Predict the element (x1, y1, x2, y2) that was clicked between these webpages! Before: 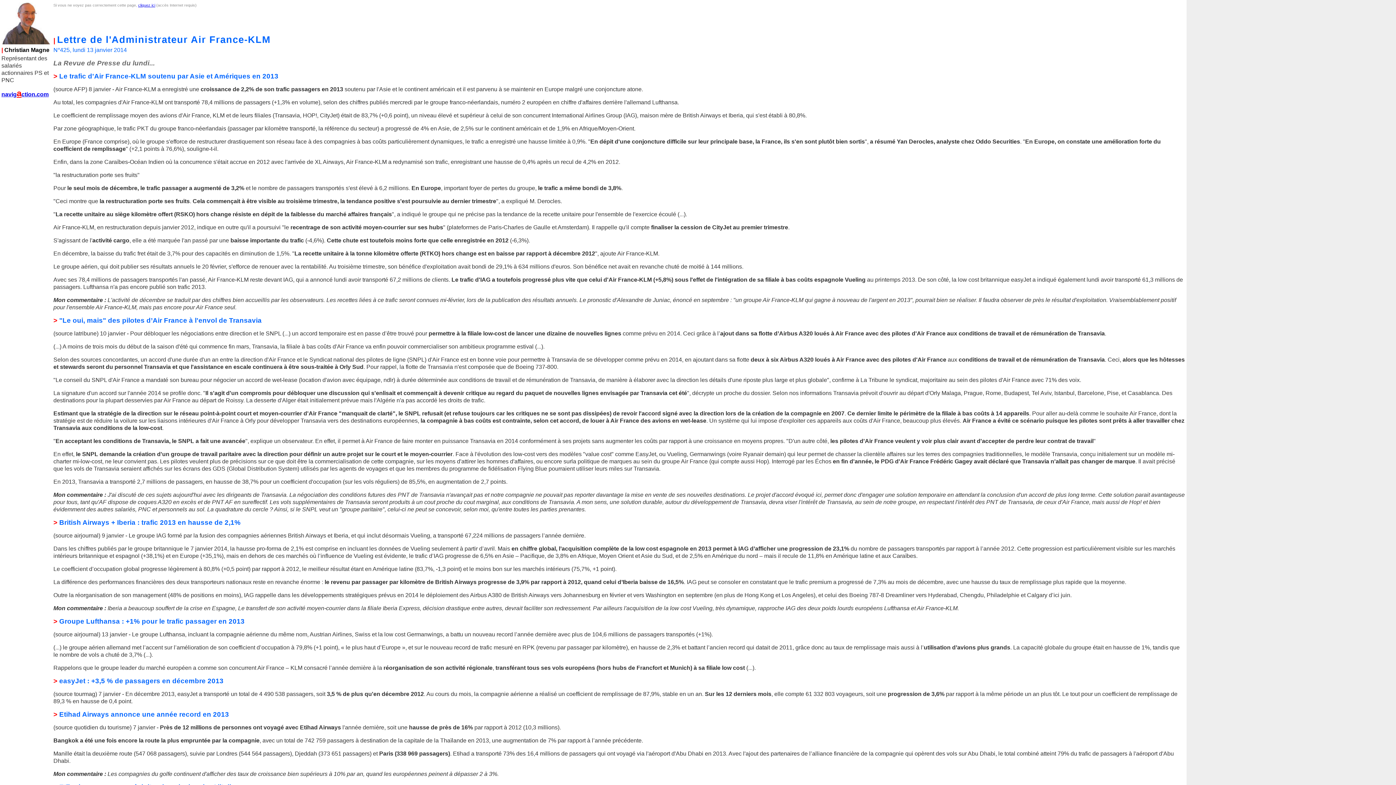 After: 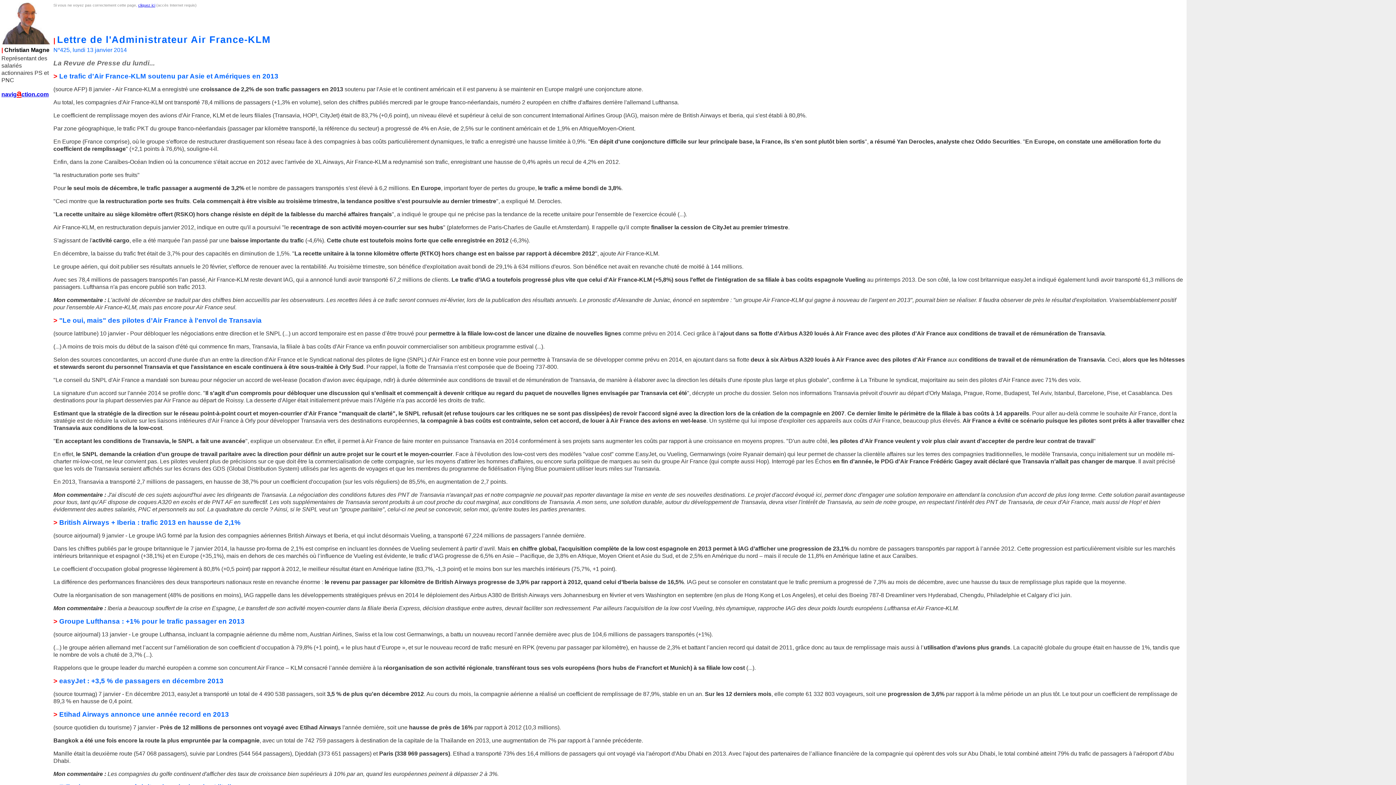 Action: label: navigaction.com bbox: (1, 91, 48, 97)